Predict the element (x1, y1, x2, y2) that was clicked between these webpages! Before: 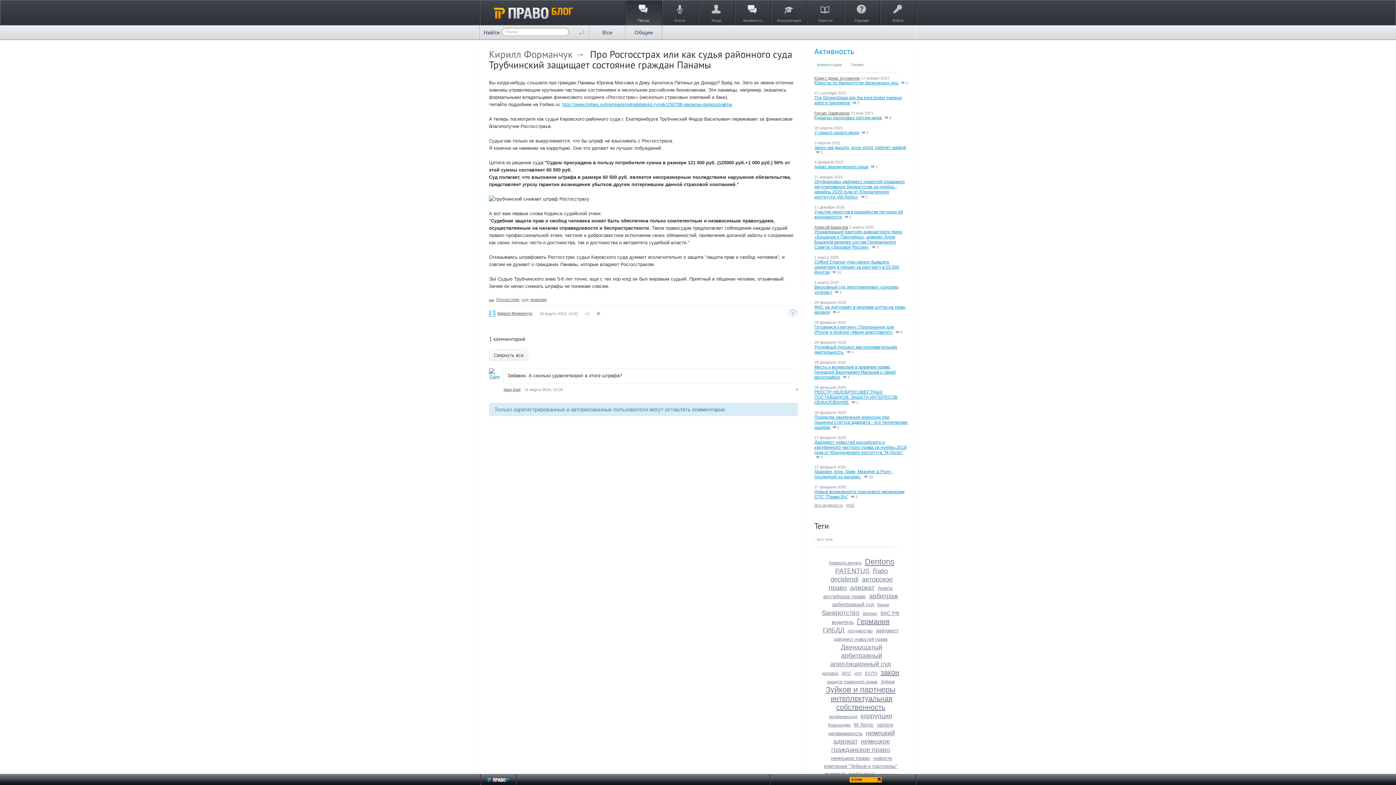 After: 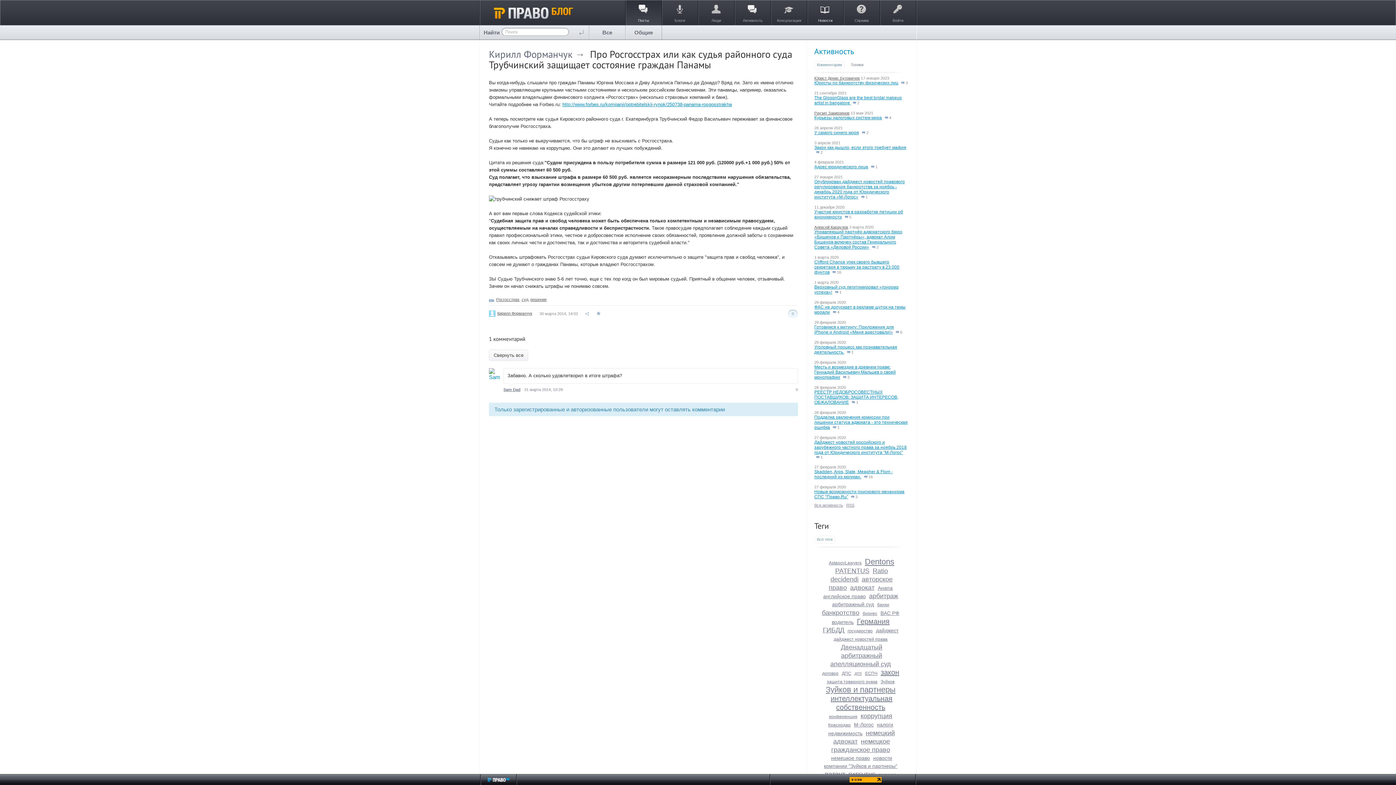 Action: bbox: (807, 0, 843, 25) label: Новости